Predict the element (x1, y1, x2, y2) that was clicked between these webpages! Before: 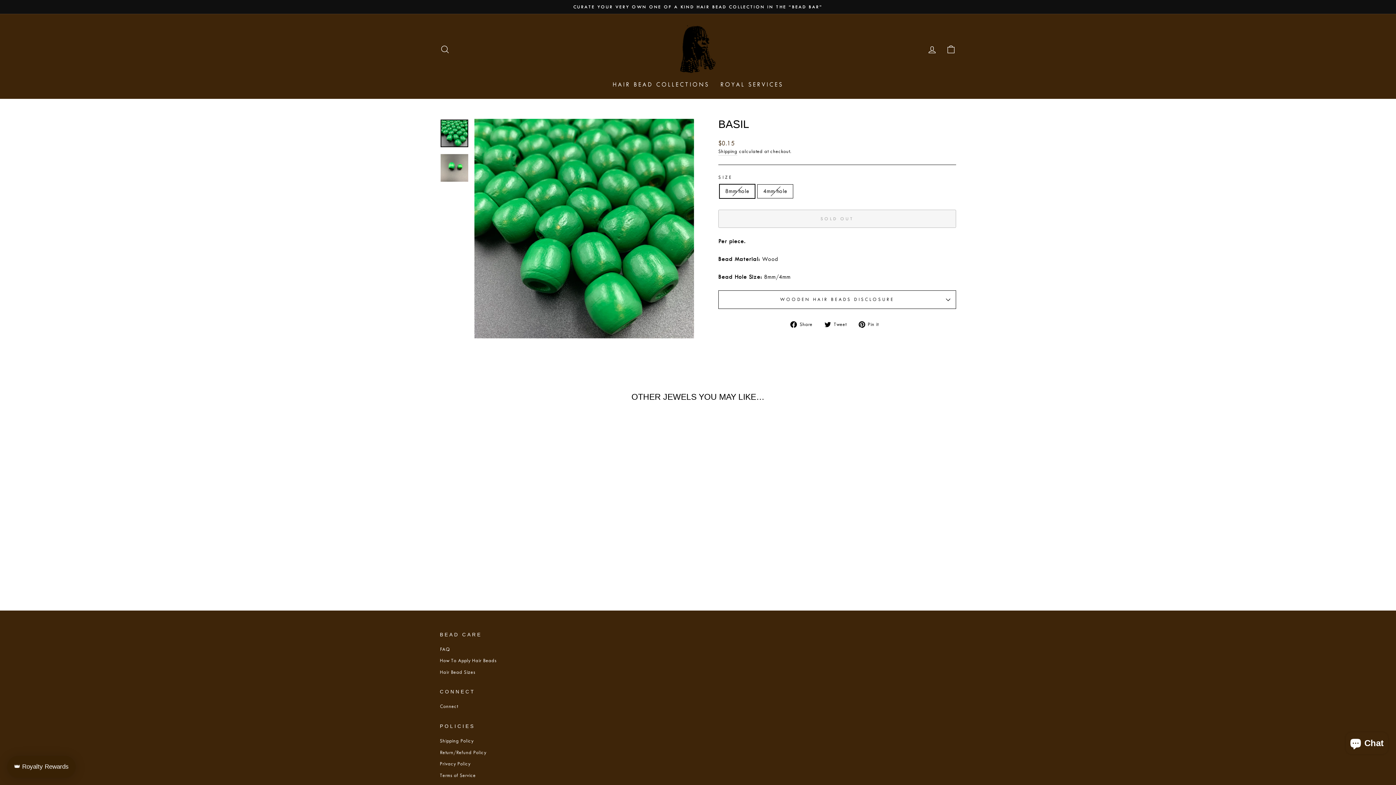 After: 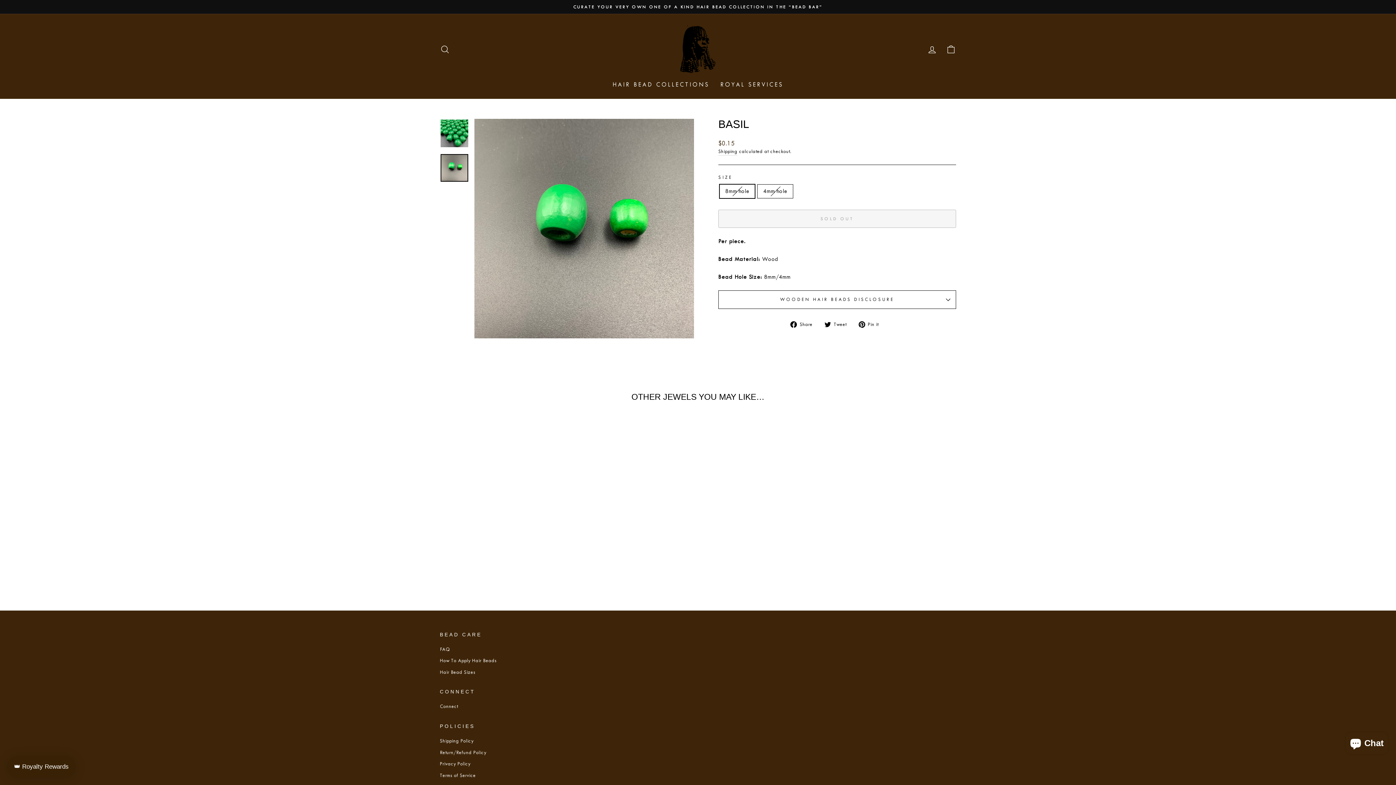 Action: bbox: (440, 154, 468, 181)